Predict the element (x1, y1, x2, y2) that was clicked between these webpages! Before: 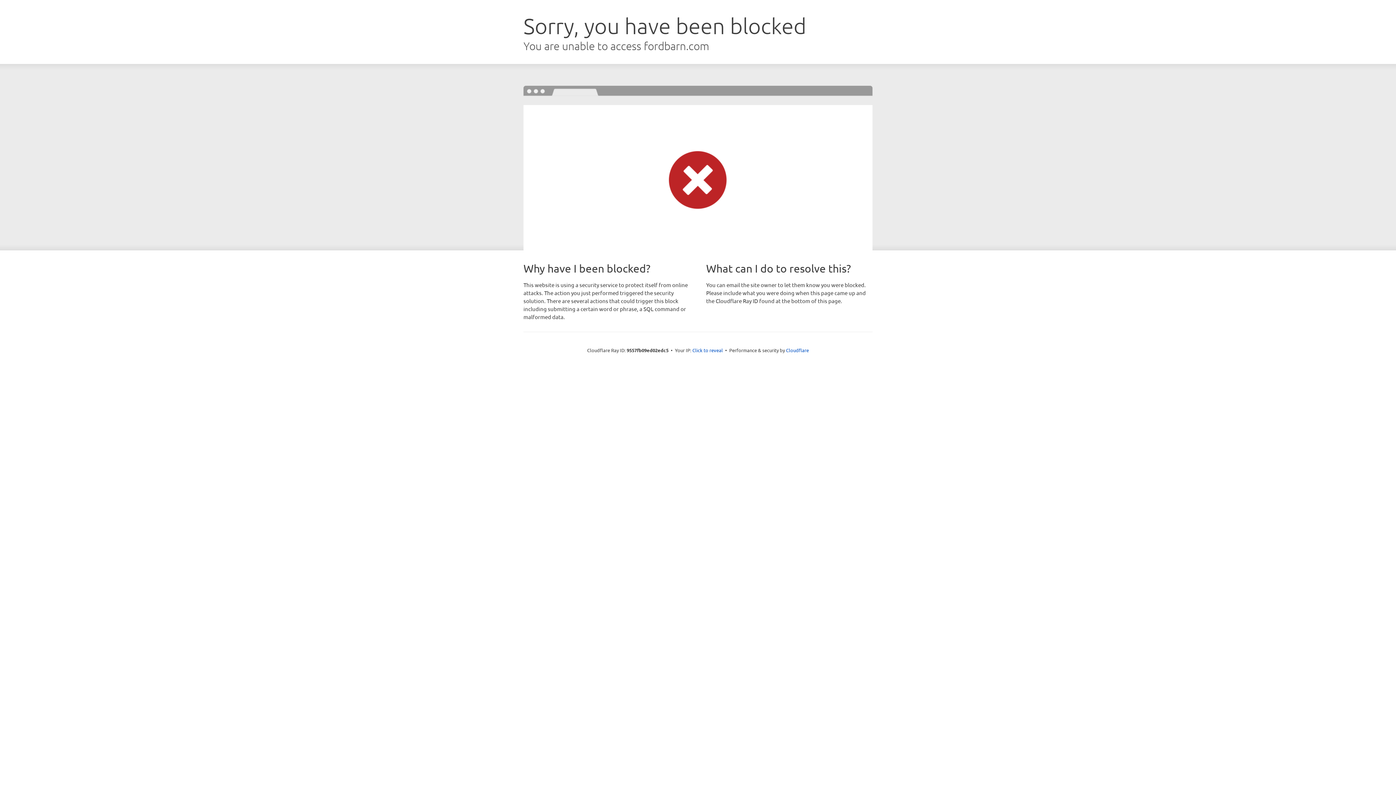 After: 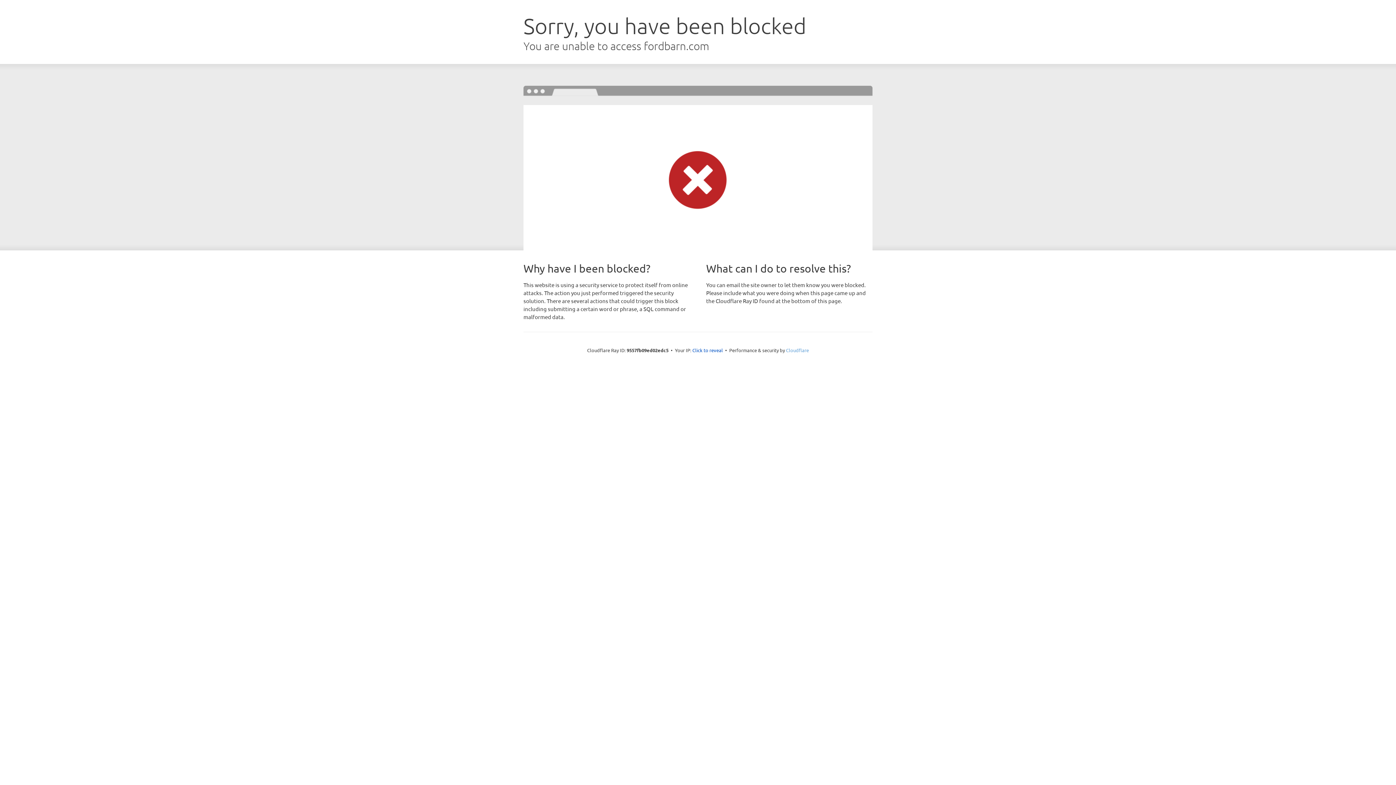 Action: label: Cloudflare bbox: (786, 347, 809, 353)